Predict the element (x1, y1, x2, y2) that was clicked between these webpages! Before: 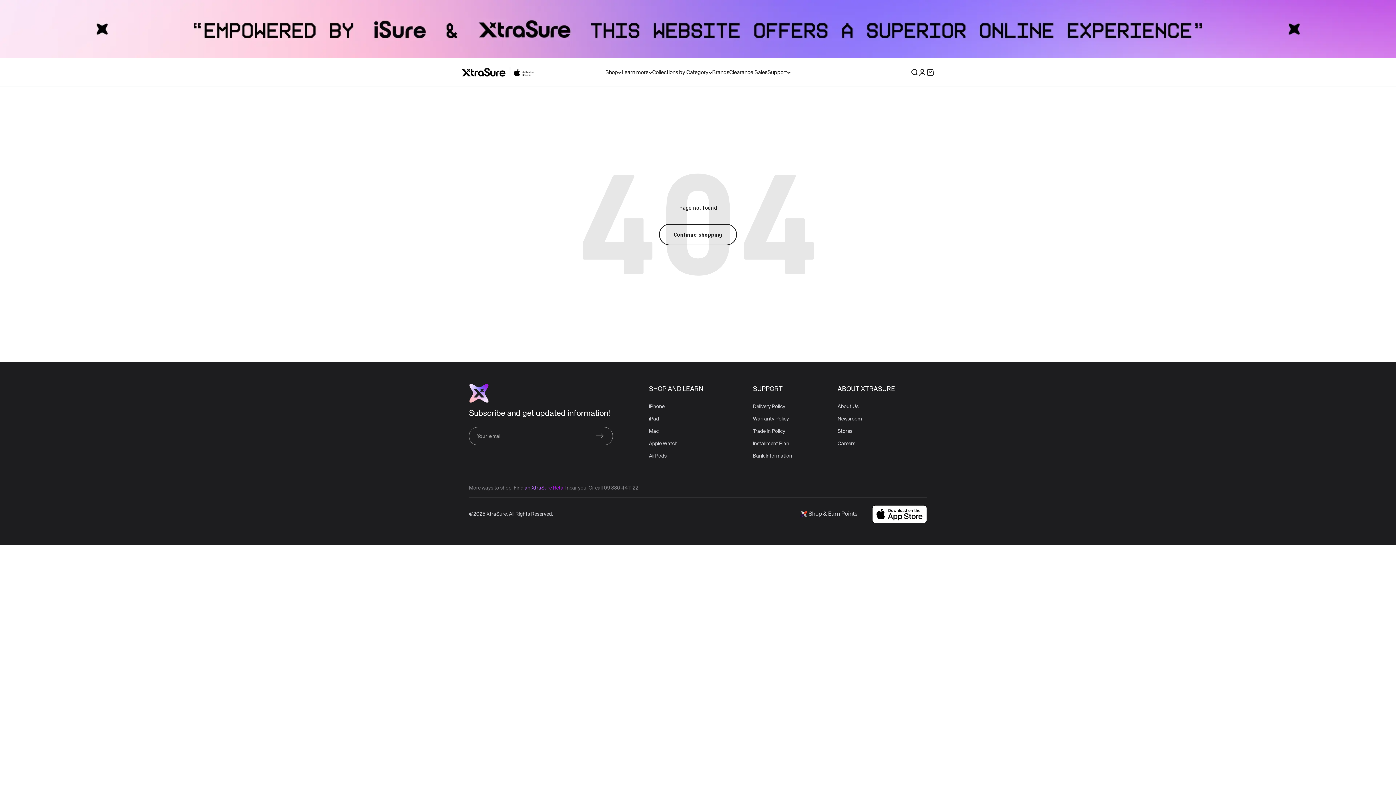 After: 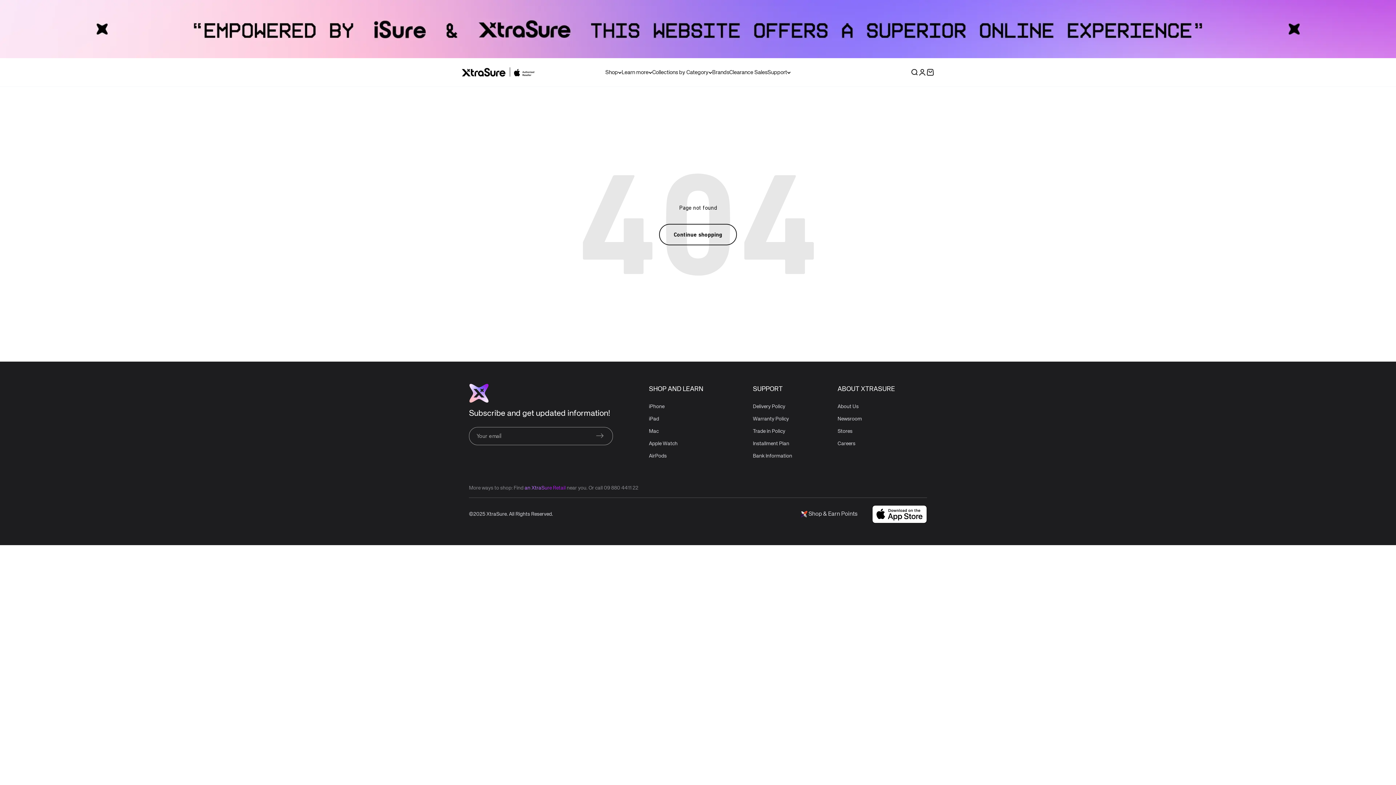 Action: bbox: (604, 485, 638, 490) label: 09 880 4411 22